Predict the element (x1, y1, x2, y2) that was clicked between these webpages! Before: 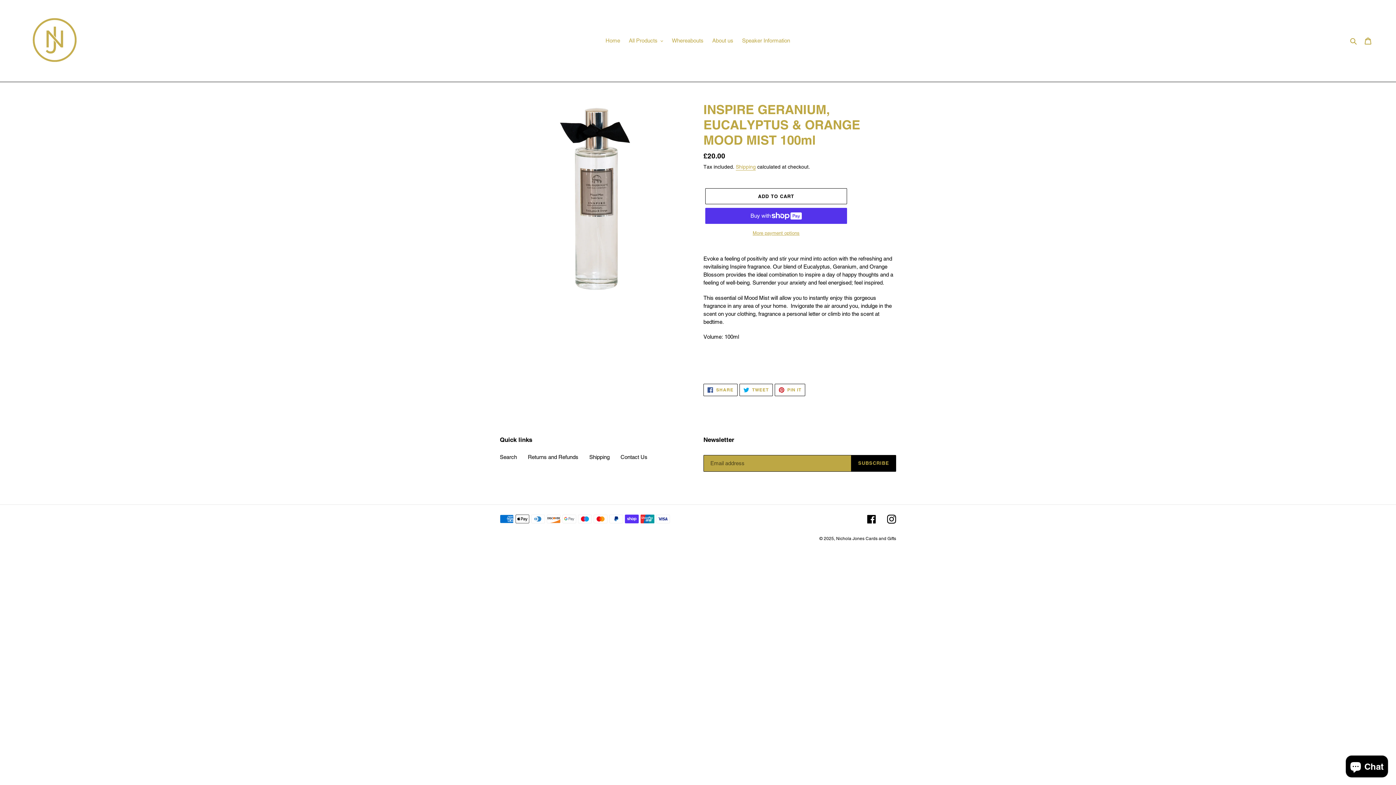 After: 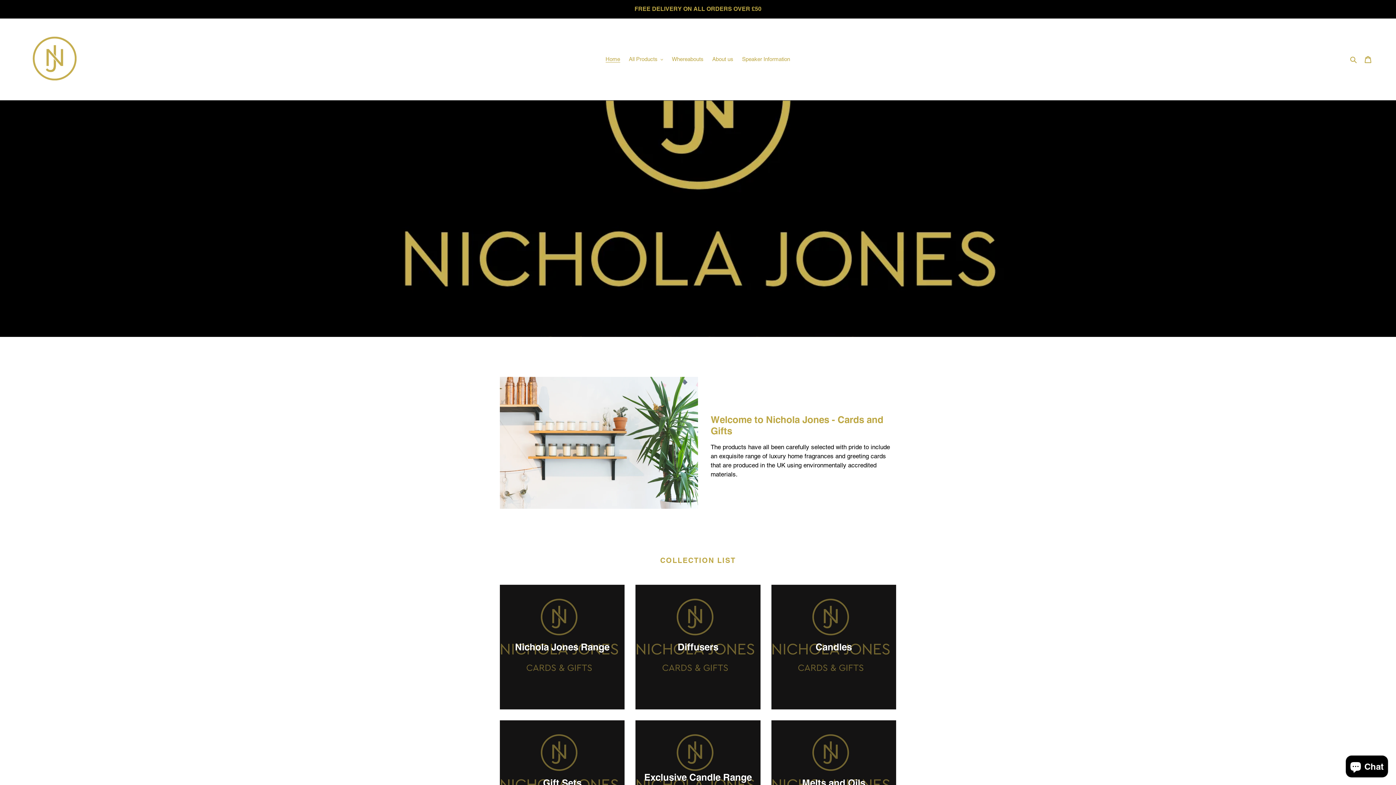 Action: bbox: (20, 5, 90, 76)